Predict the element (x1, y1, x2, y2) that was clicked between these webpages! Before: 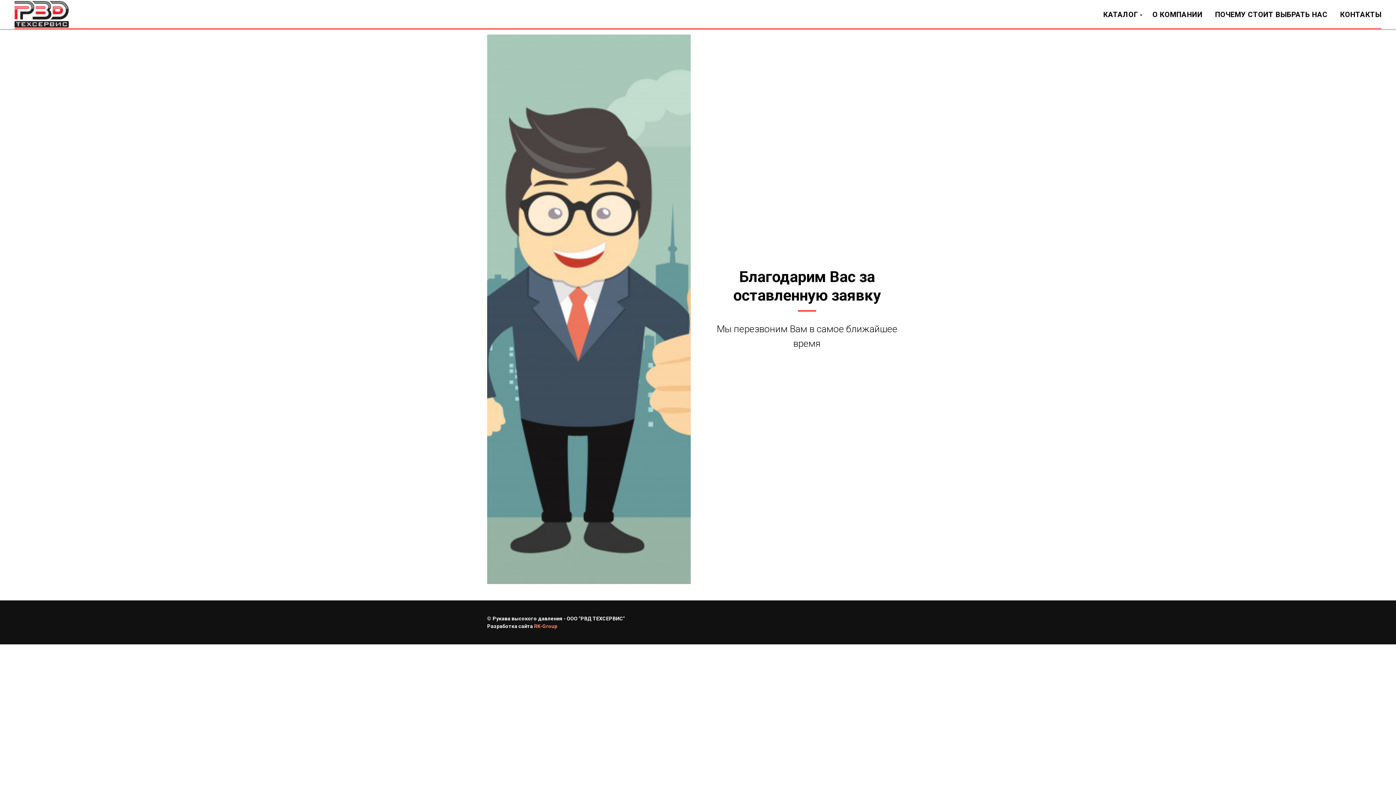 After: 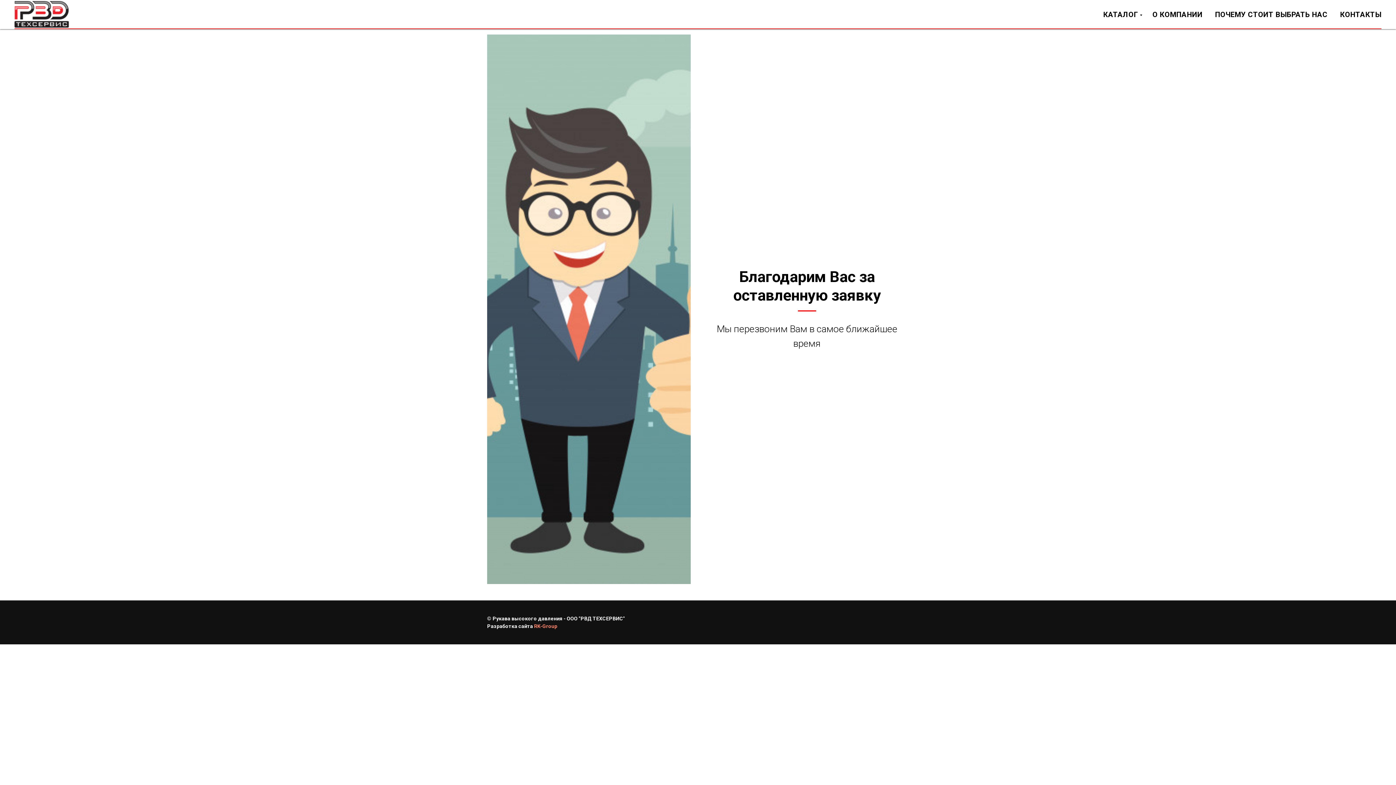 Action: label: RK-Group bbox: (534, 623, 557, 629)